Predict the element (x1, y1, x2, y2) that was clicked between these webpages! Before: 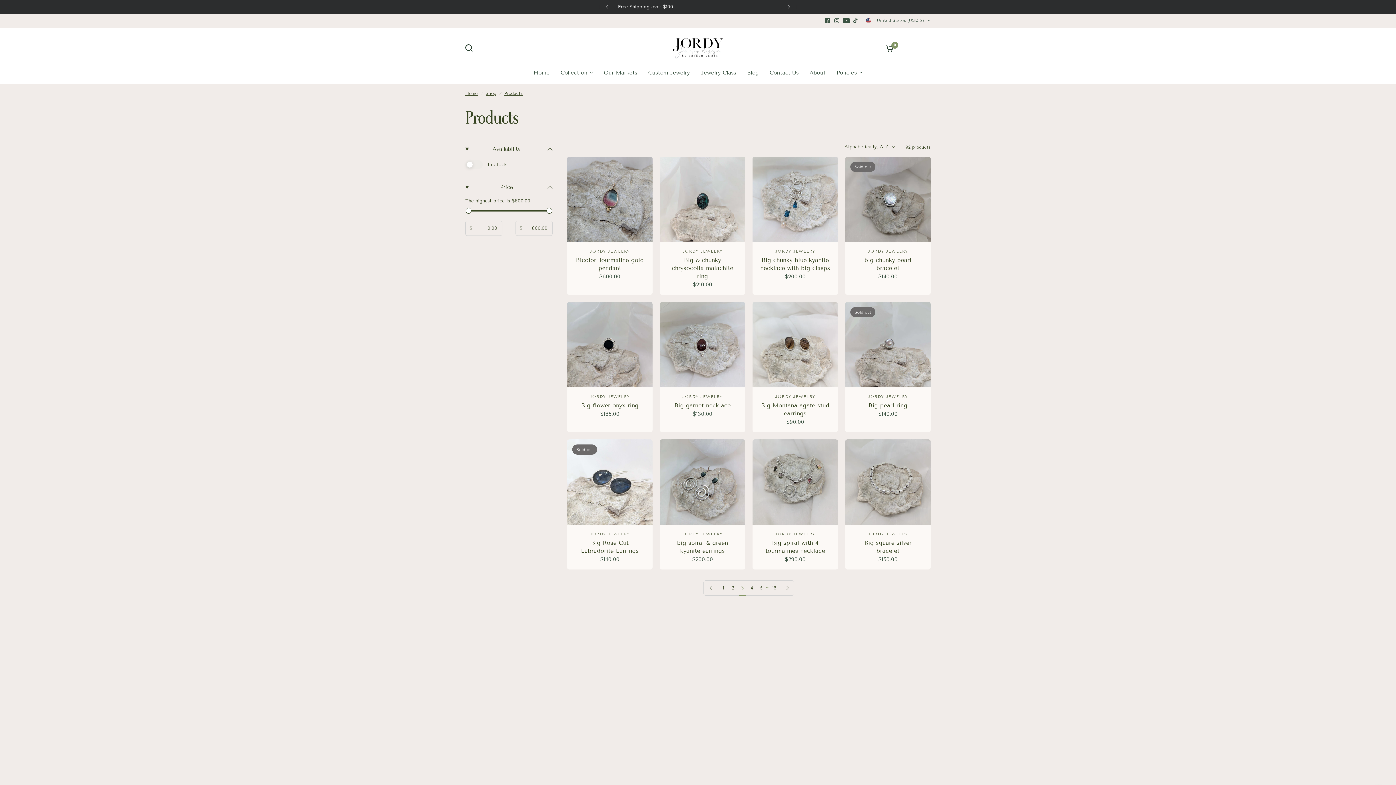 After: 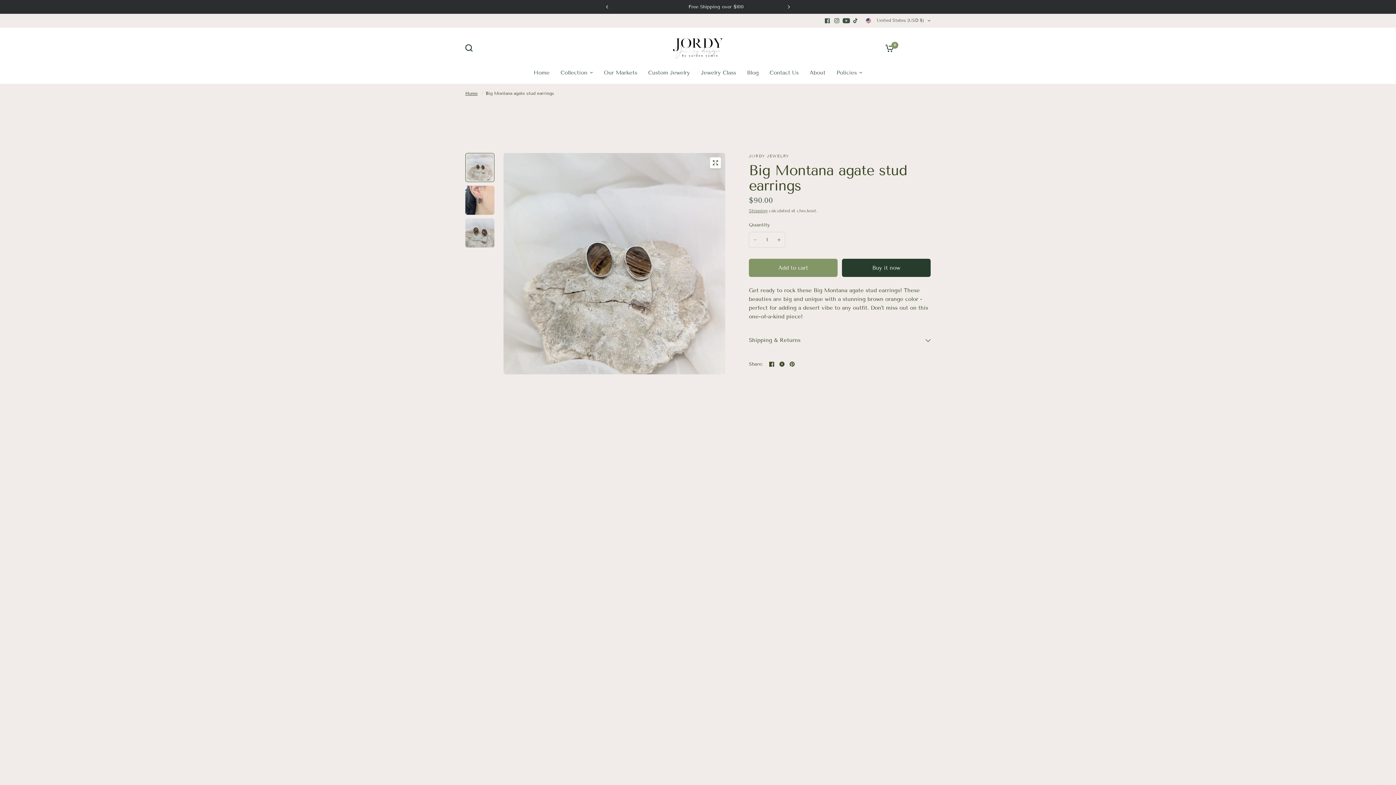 Action: bbox: (760, 401, 830, 417) label: Big Montana agate stud earrings